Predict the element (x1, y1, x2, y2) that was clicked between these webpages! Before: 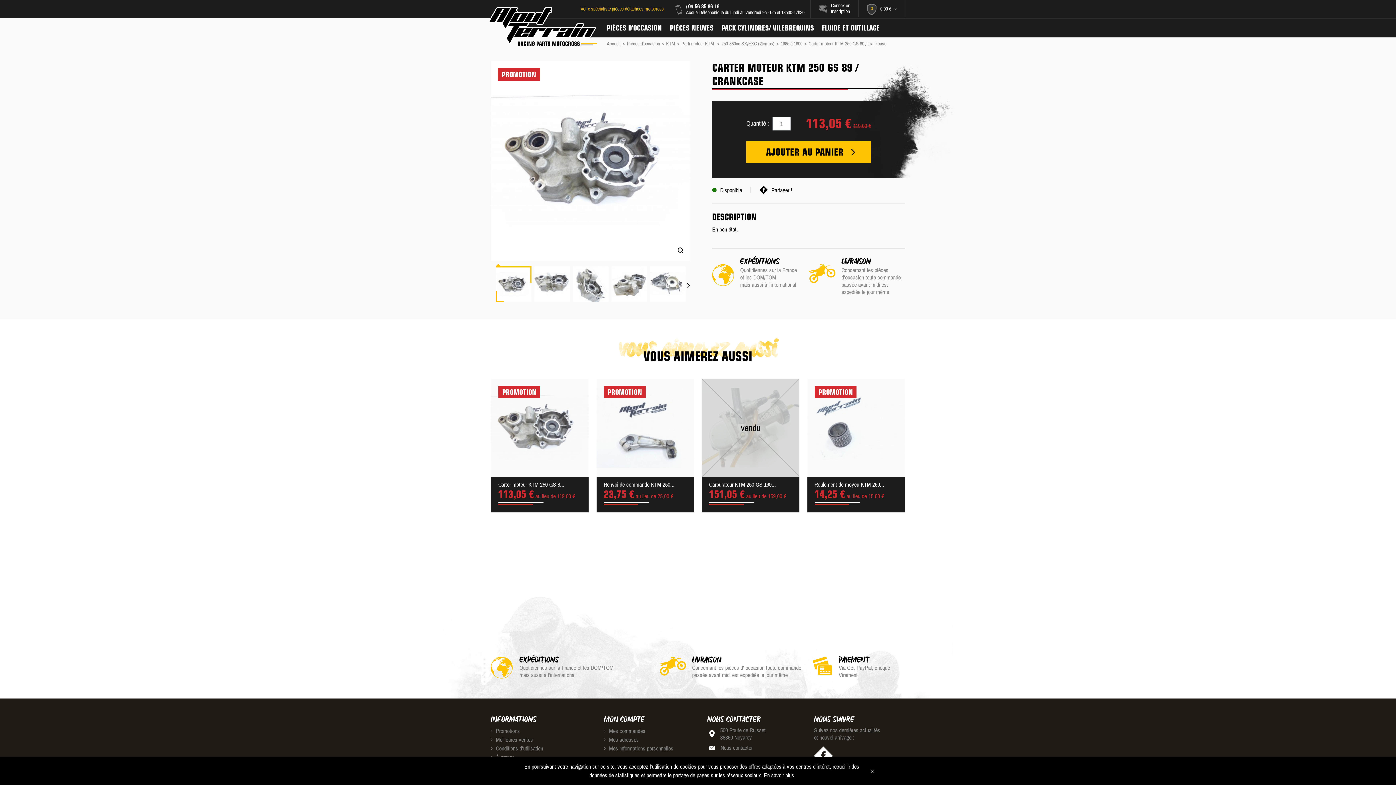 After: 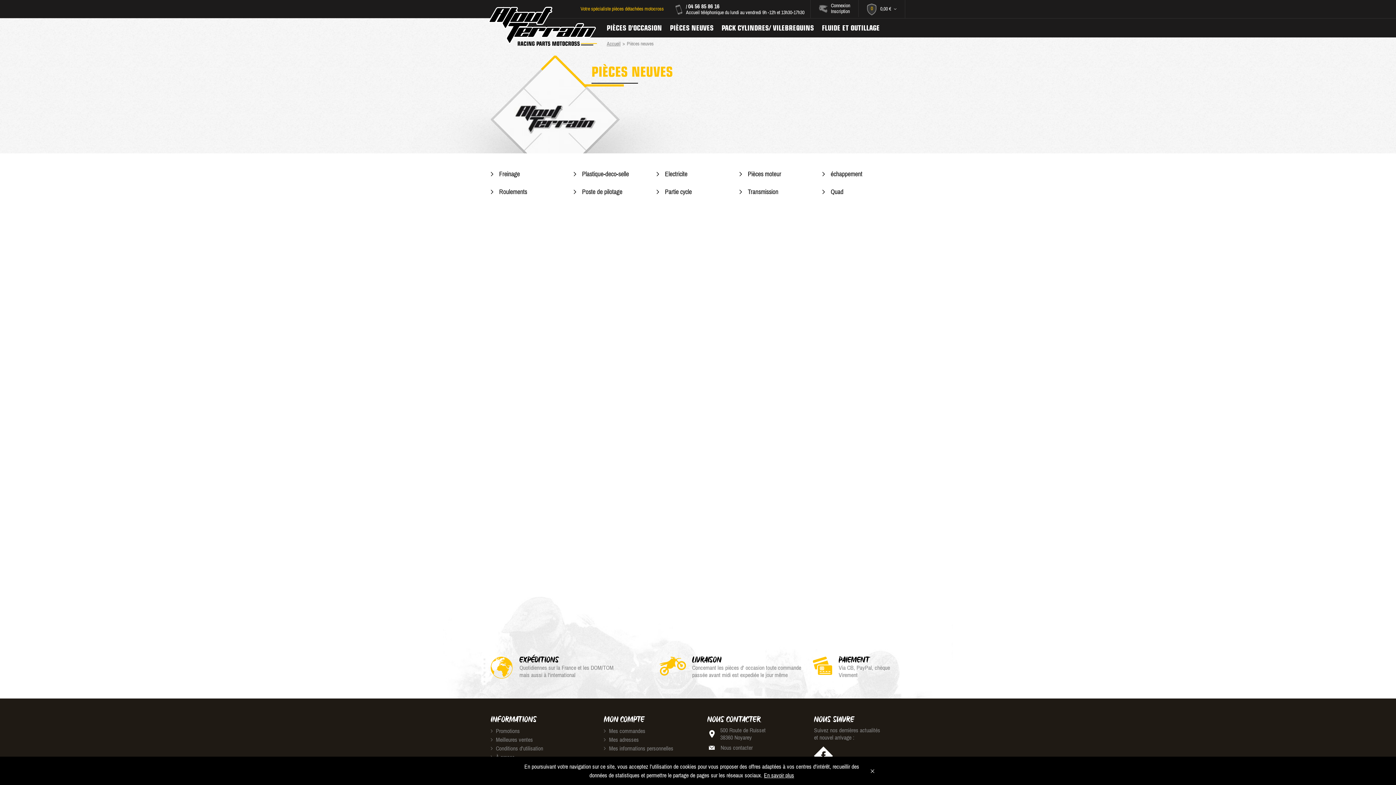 Action: label: PIÈCES NEUVES bbox: (666, 18, 717, 37)